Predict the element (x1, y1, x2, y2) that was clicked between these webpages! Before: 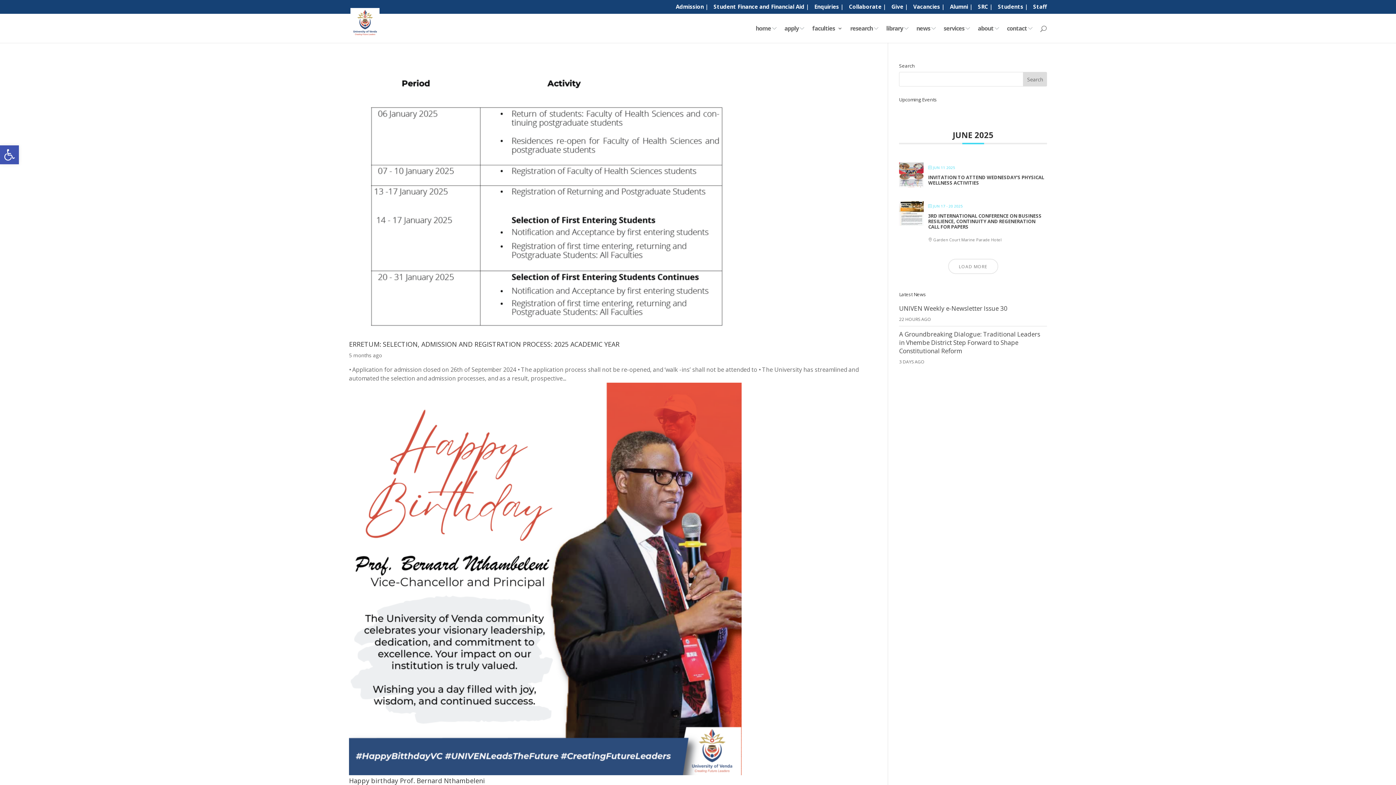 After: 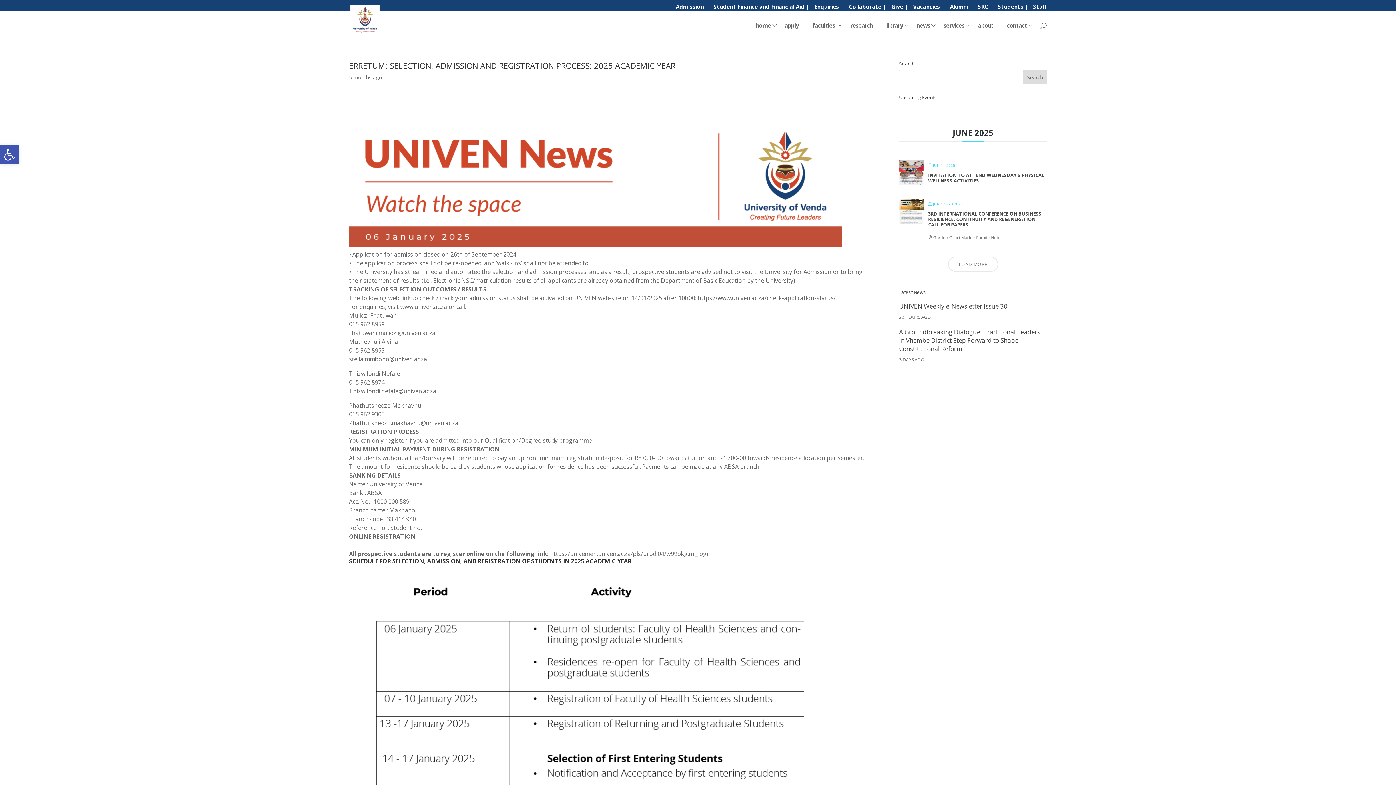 Action: bbox: (349, 332, 741, 340)